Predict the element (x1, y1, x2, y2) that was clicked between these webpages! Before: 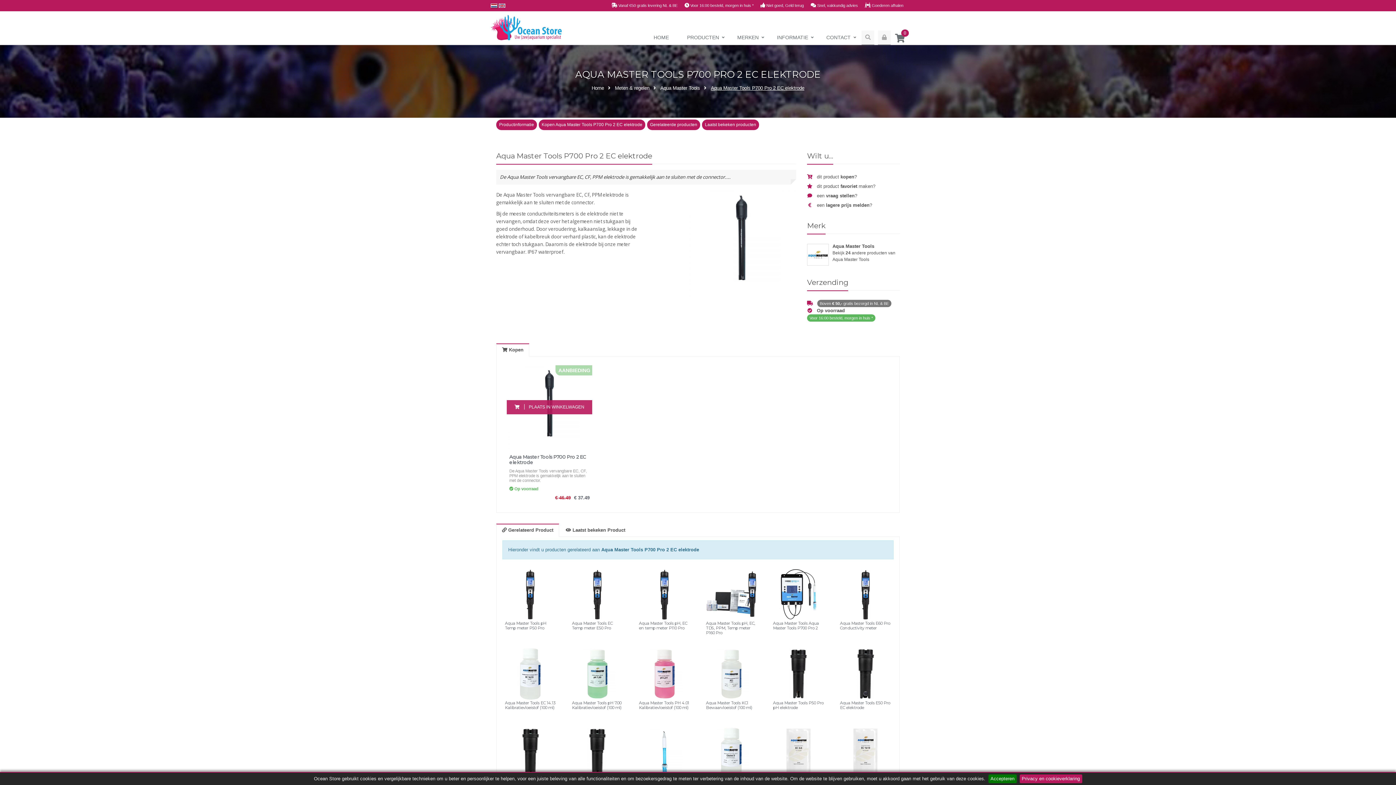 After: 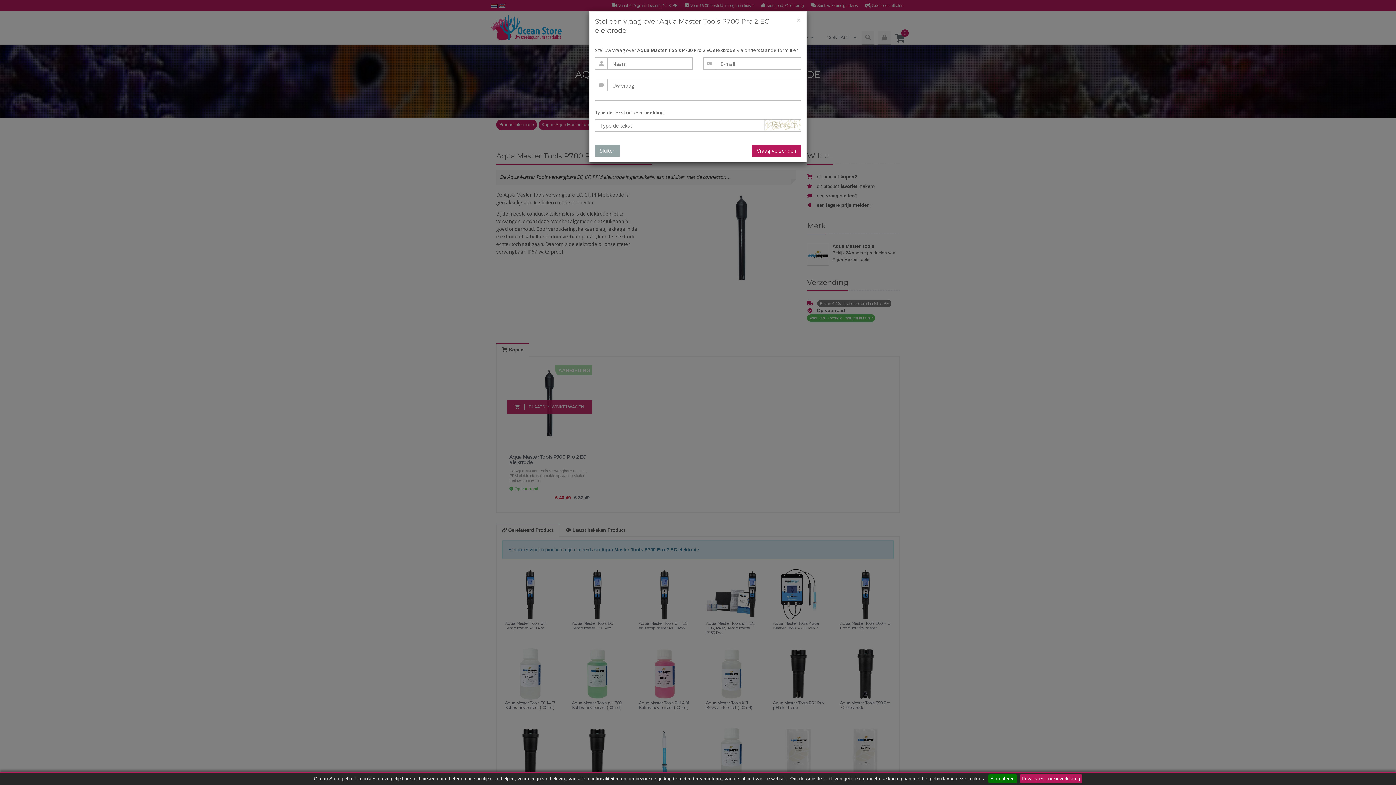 Action: label:  een vraag stellen? bbox: (807, 193, 857, 198)